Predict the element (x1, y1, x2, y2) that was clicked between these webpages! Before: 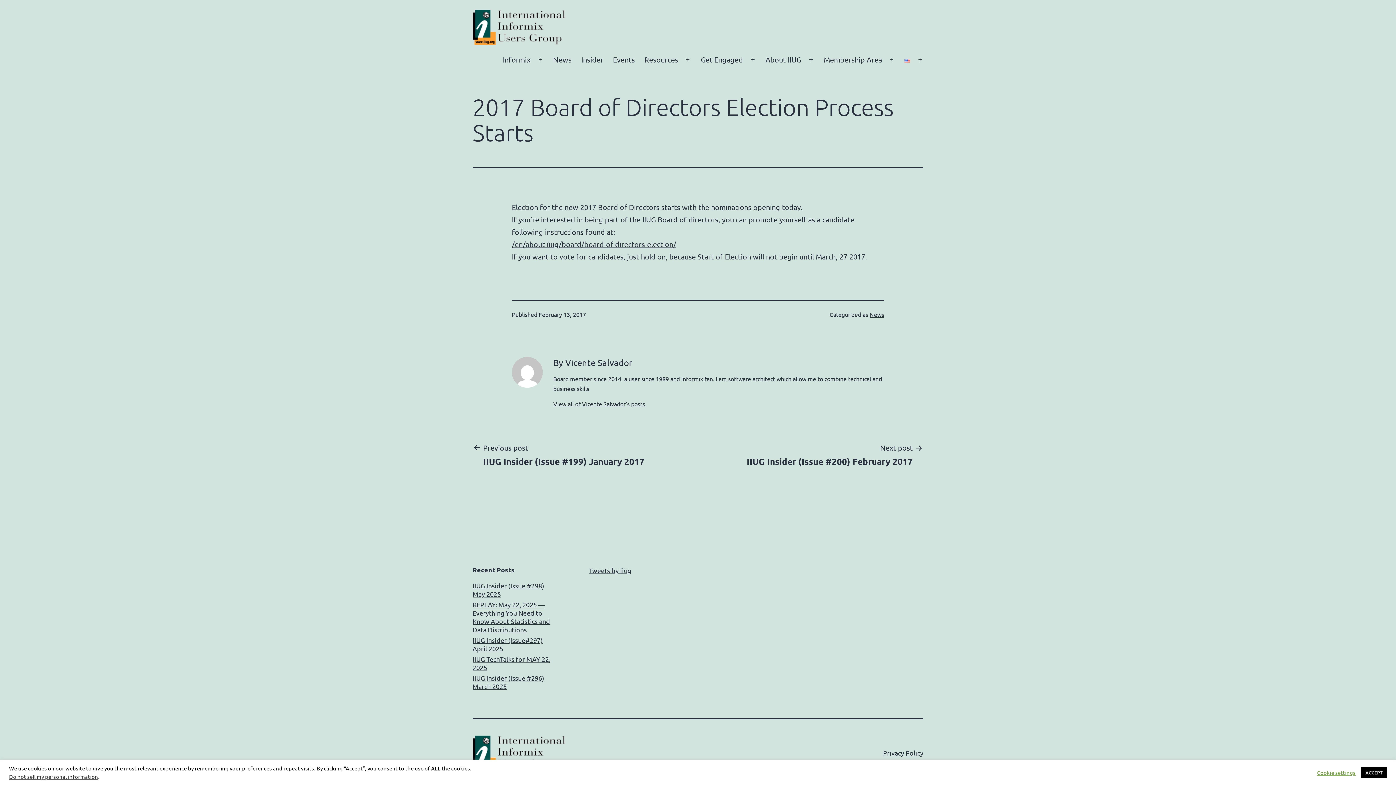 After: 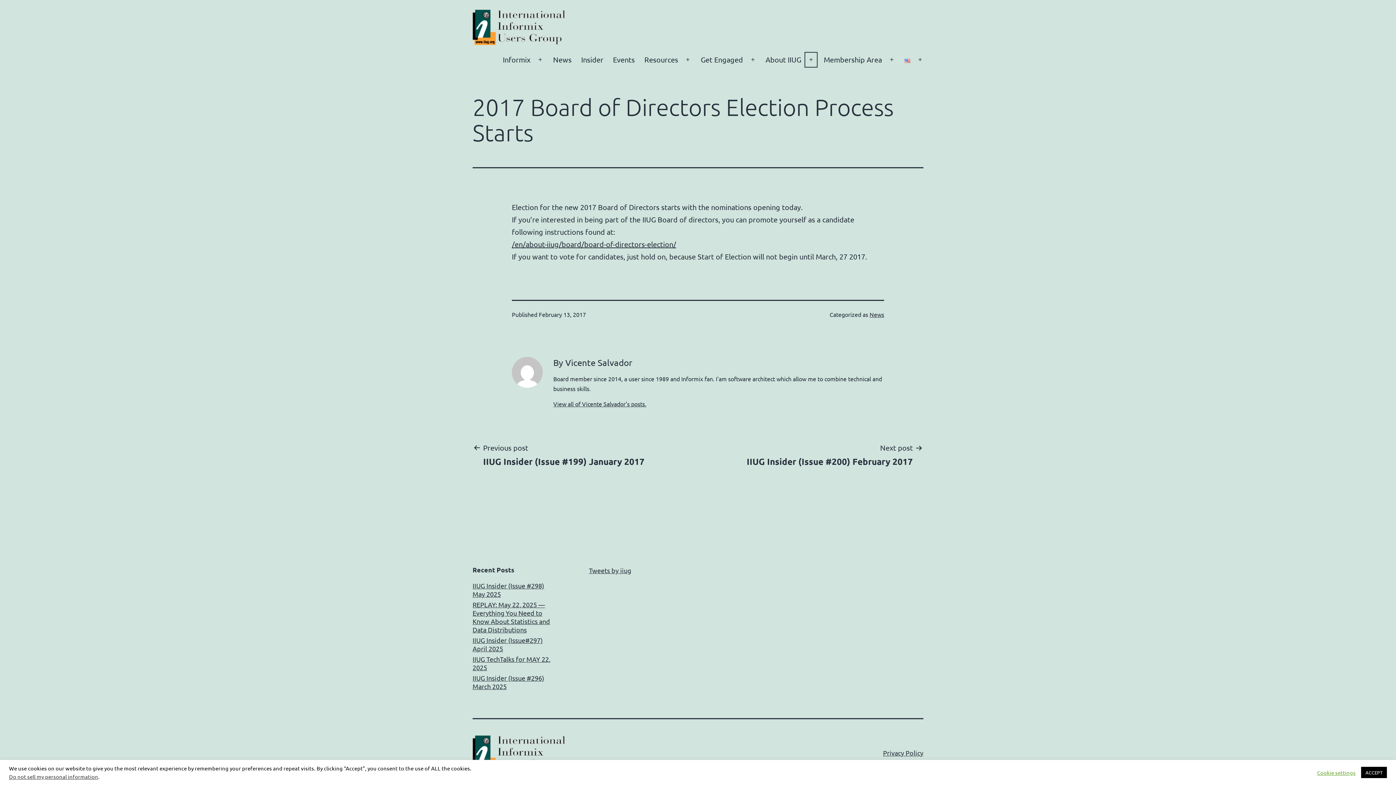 Action: bbox: (803, 50, 819, 68) label: Open menu